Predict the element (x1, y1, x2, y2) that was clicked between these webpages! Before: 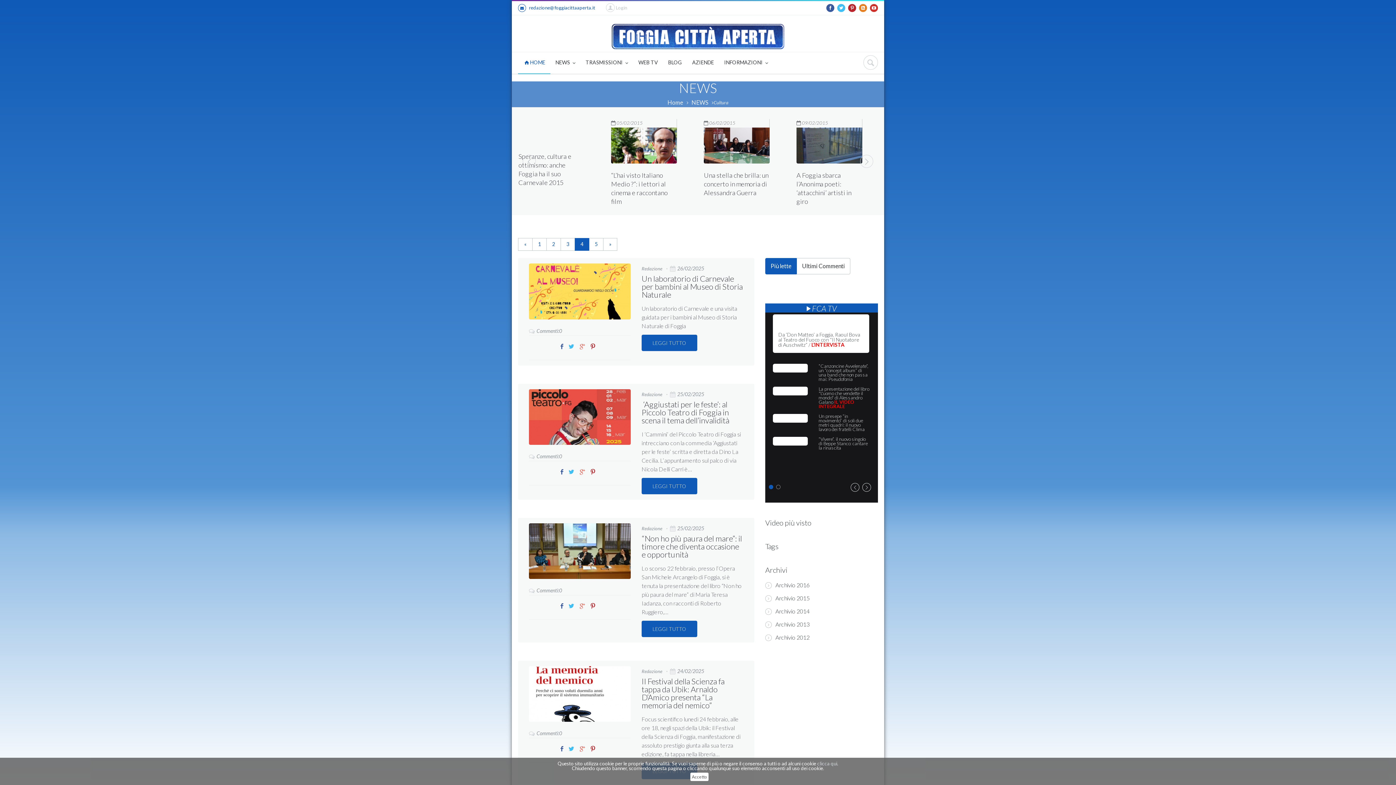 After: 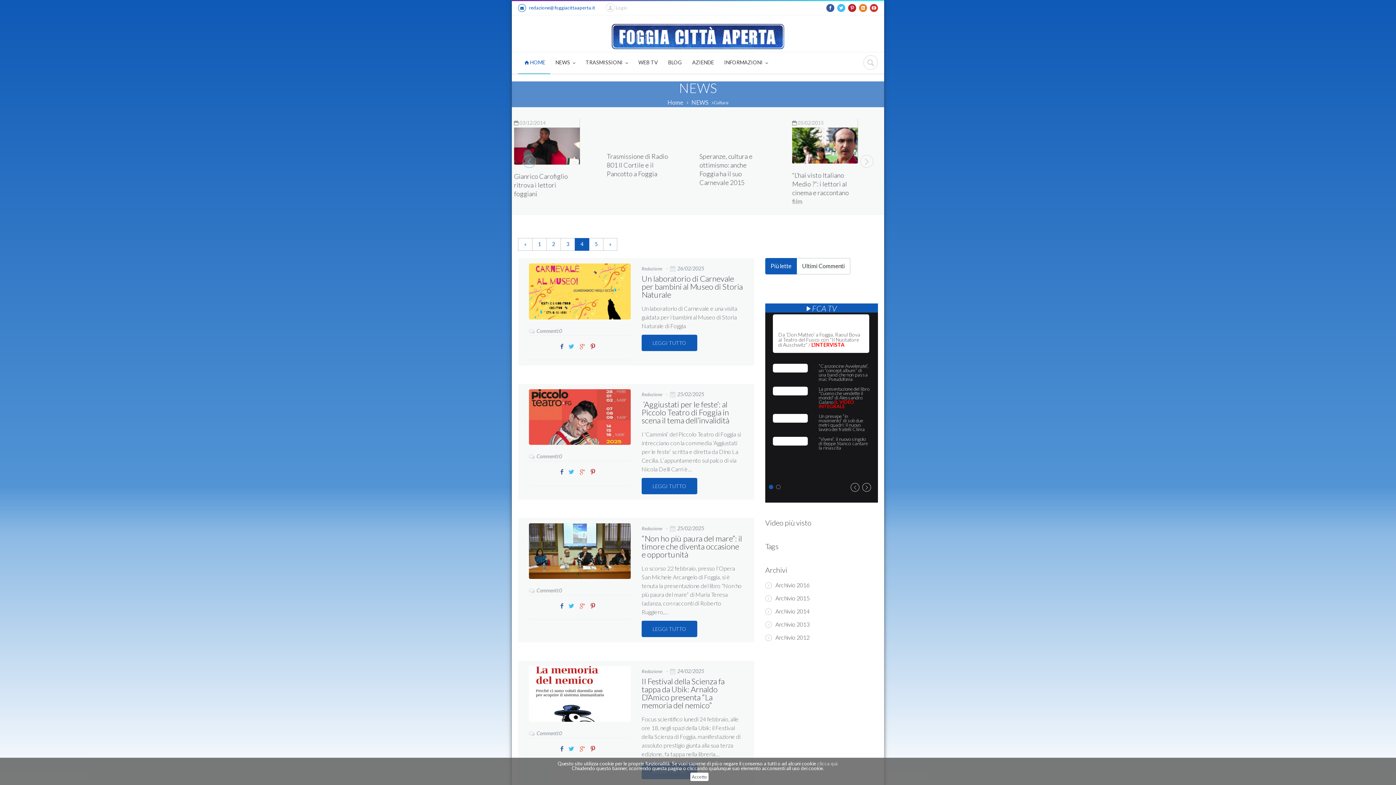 Action: bbox: (522, 154, 536, 167)